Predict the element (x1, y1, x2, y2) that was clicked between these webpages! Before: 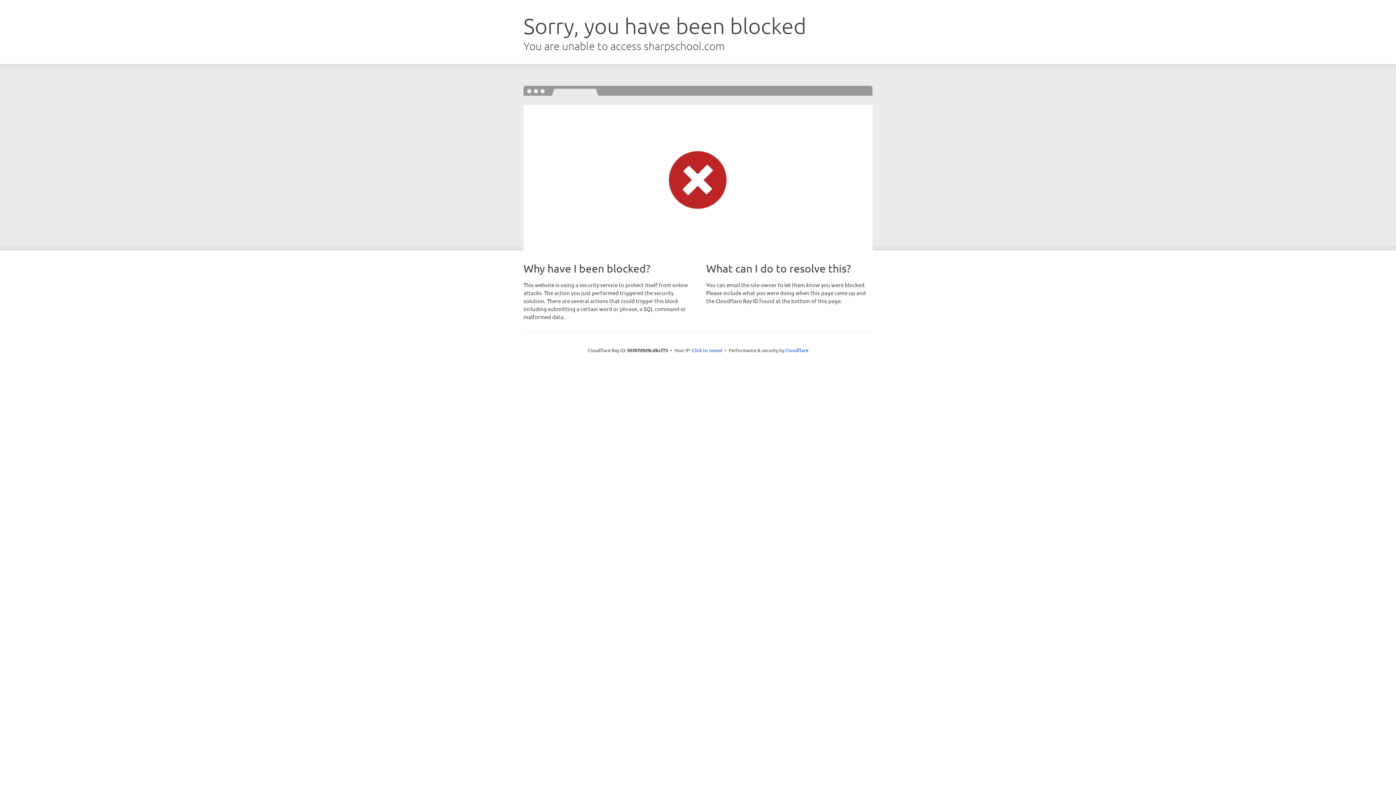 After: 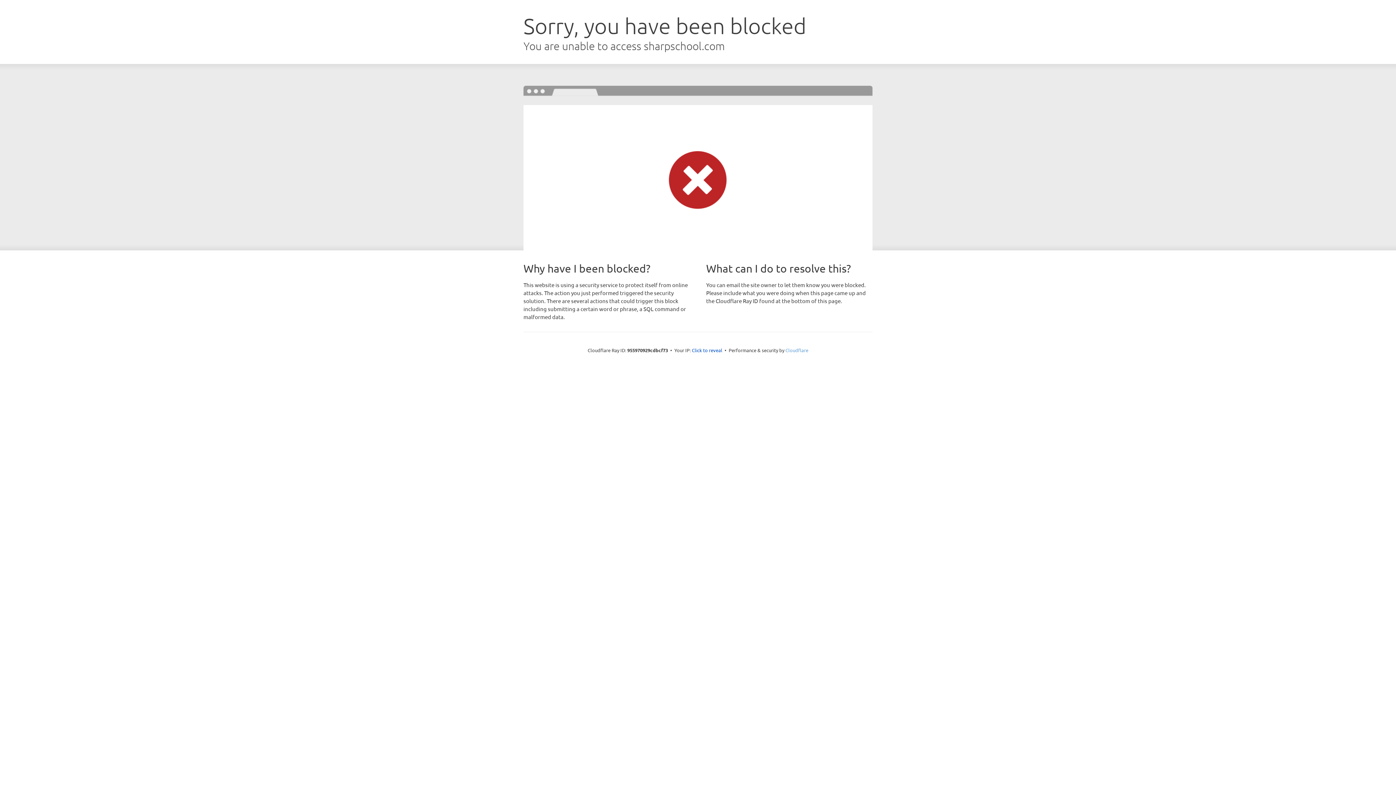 Action: label: Cloudflare bbox: (785, 347, 808, 353)